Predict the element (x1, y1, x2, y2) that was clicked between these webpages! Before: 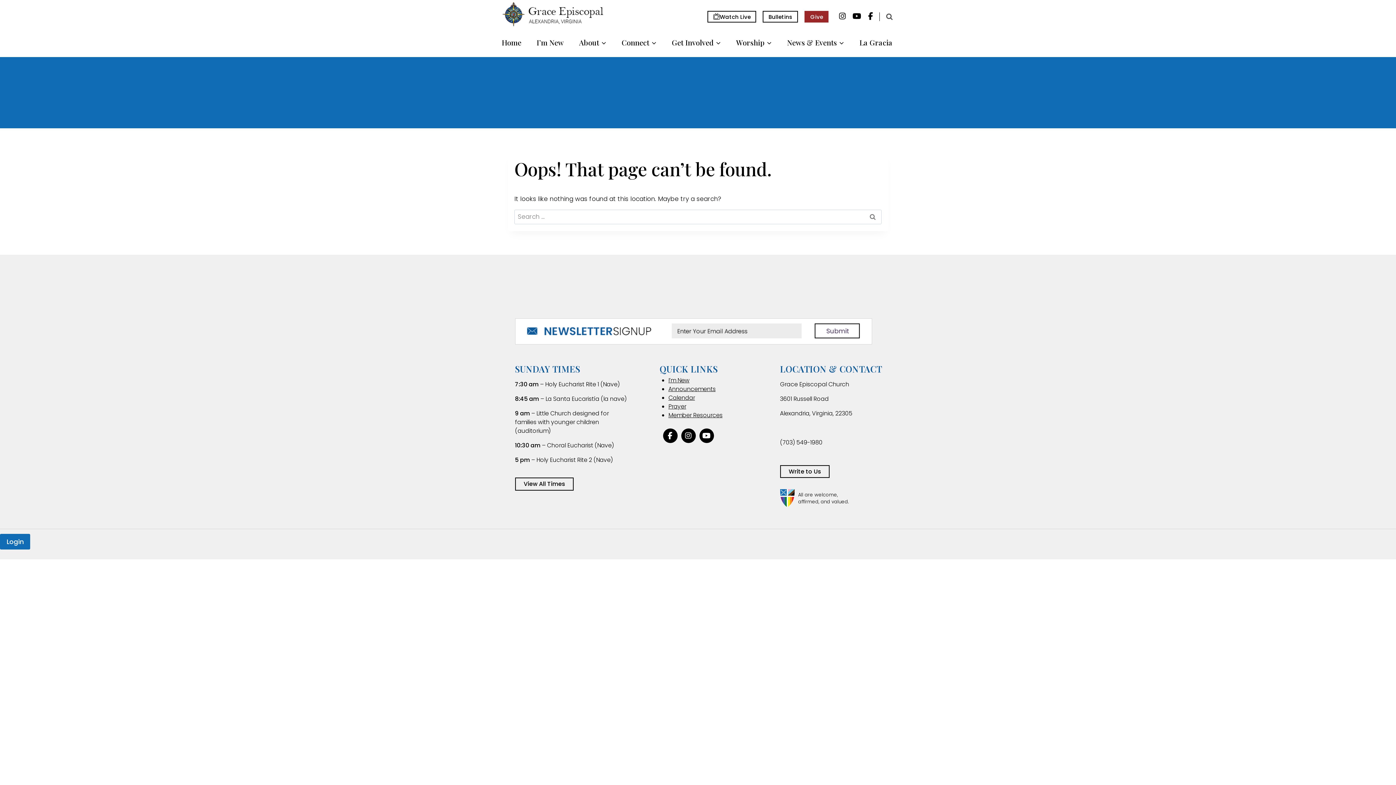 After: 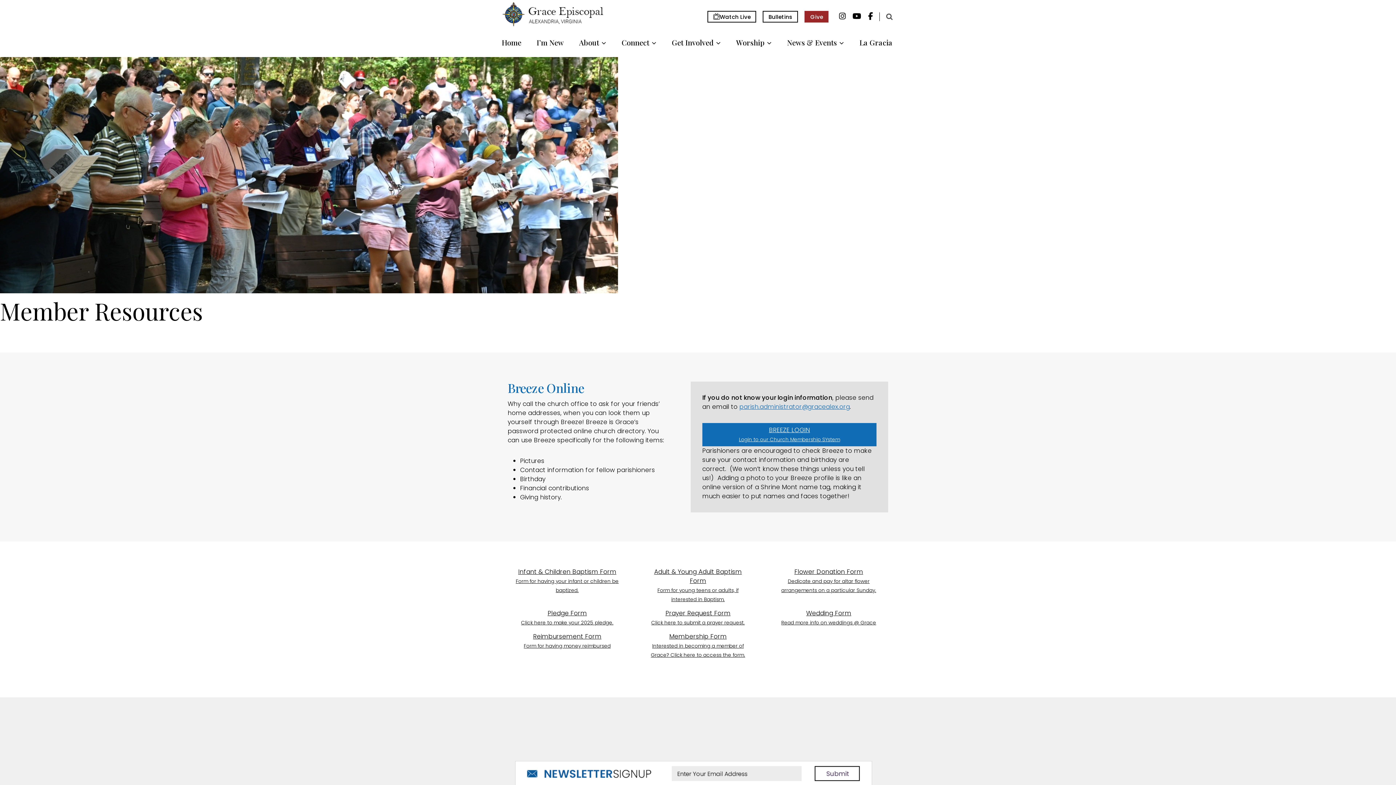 Action: label: Member Resources bbox: (668, 411, 722, 419)